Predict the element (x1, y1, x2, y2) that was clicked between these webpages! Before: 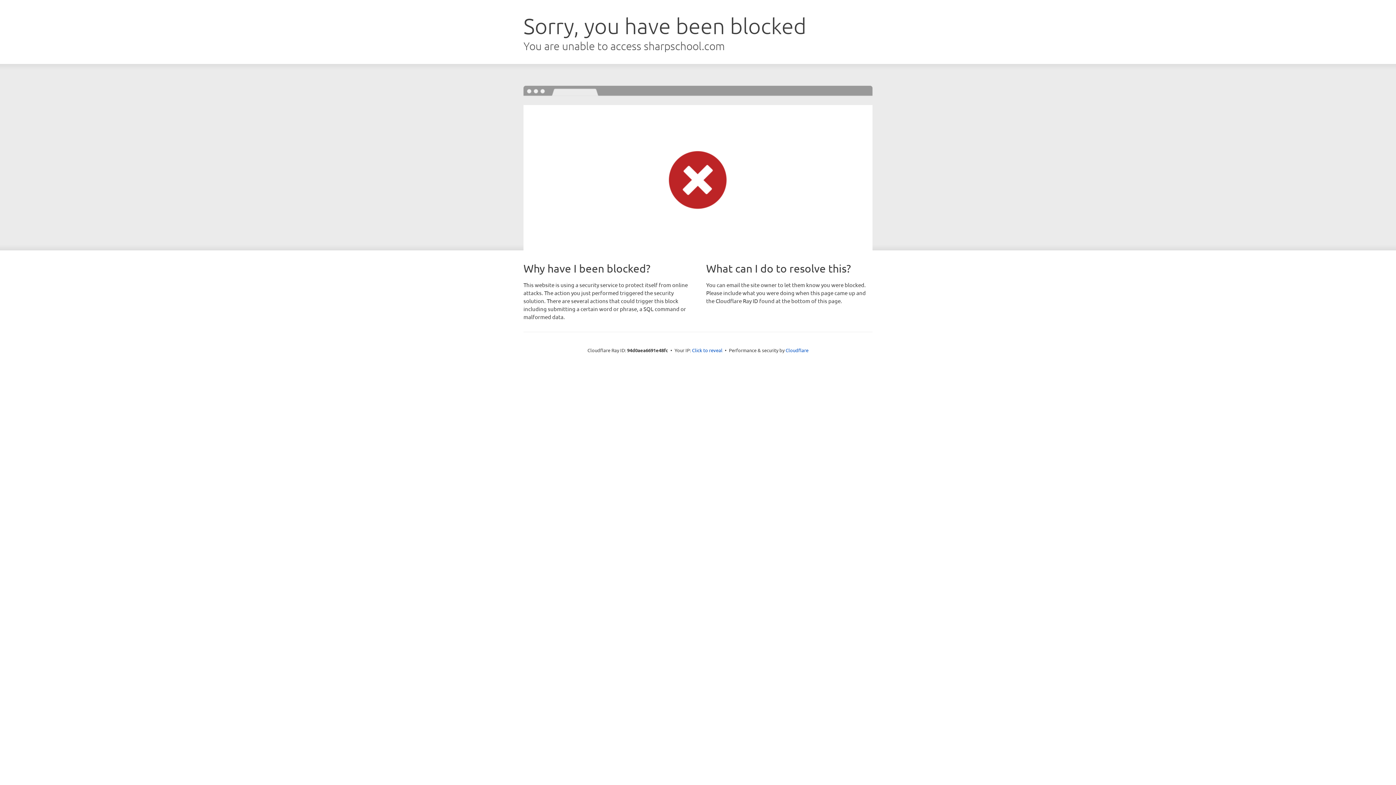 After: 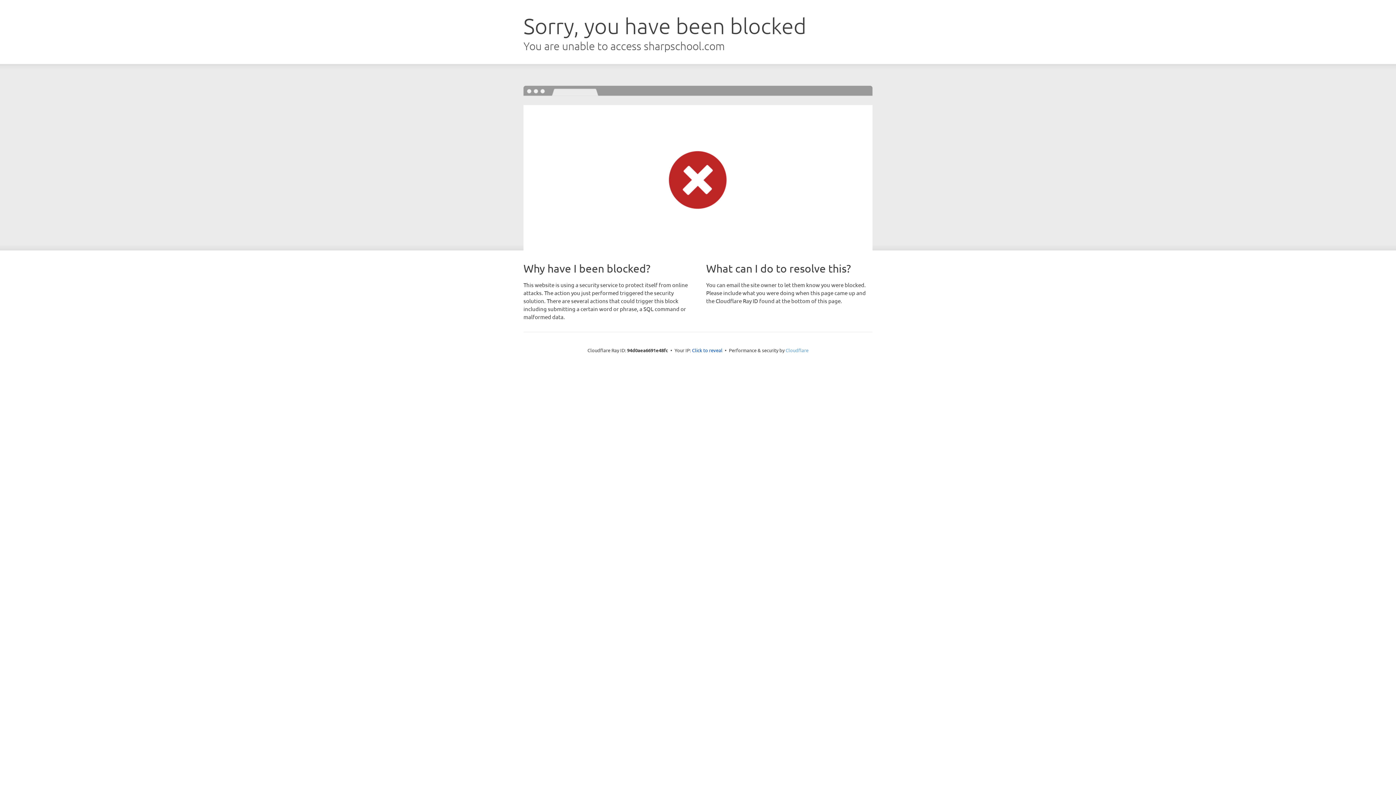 Action: label: Cloudflare bbox: (785, 347, 808, 353)